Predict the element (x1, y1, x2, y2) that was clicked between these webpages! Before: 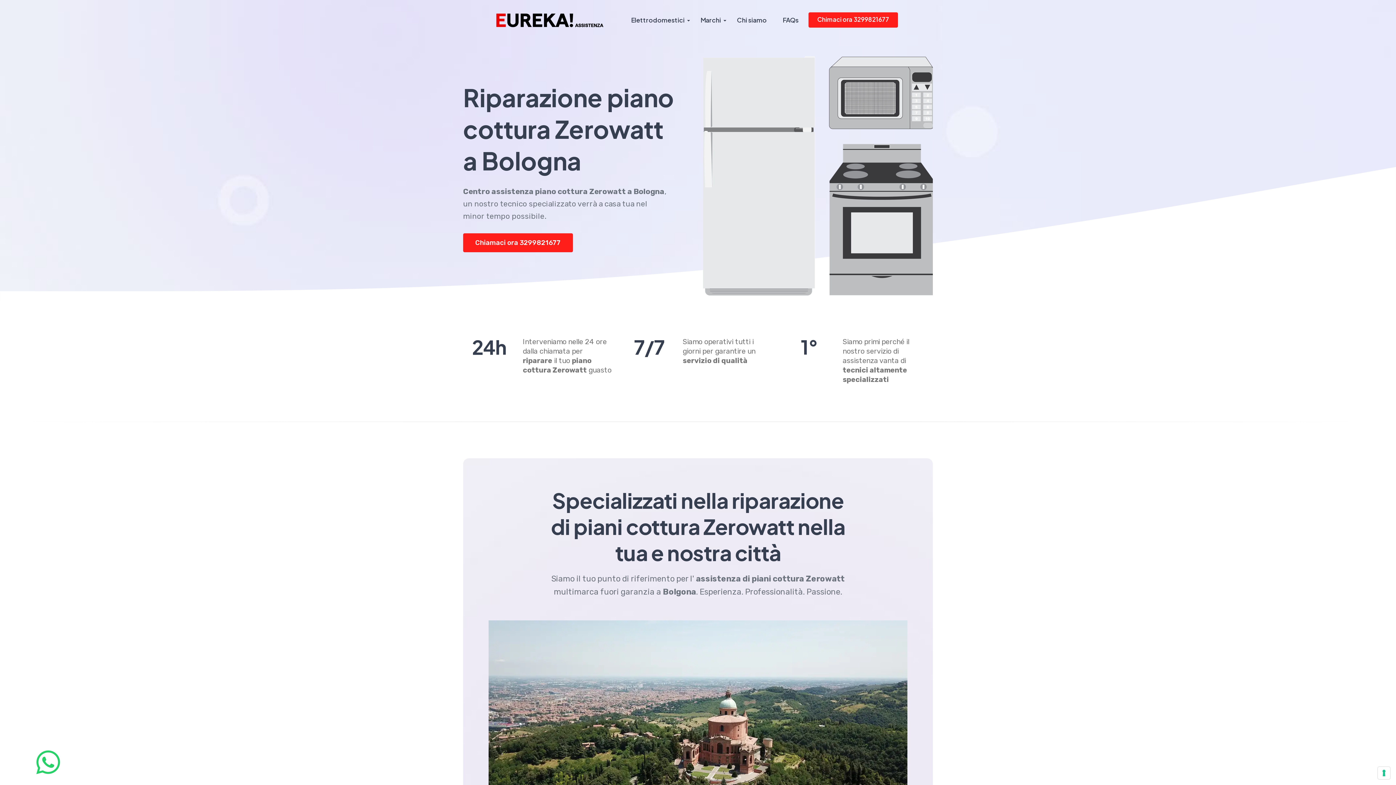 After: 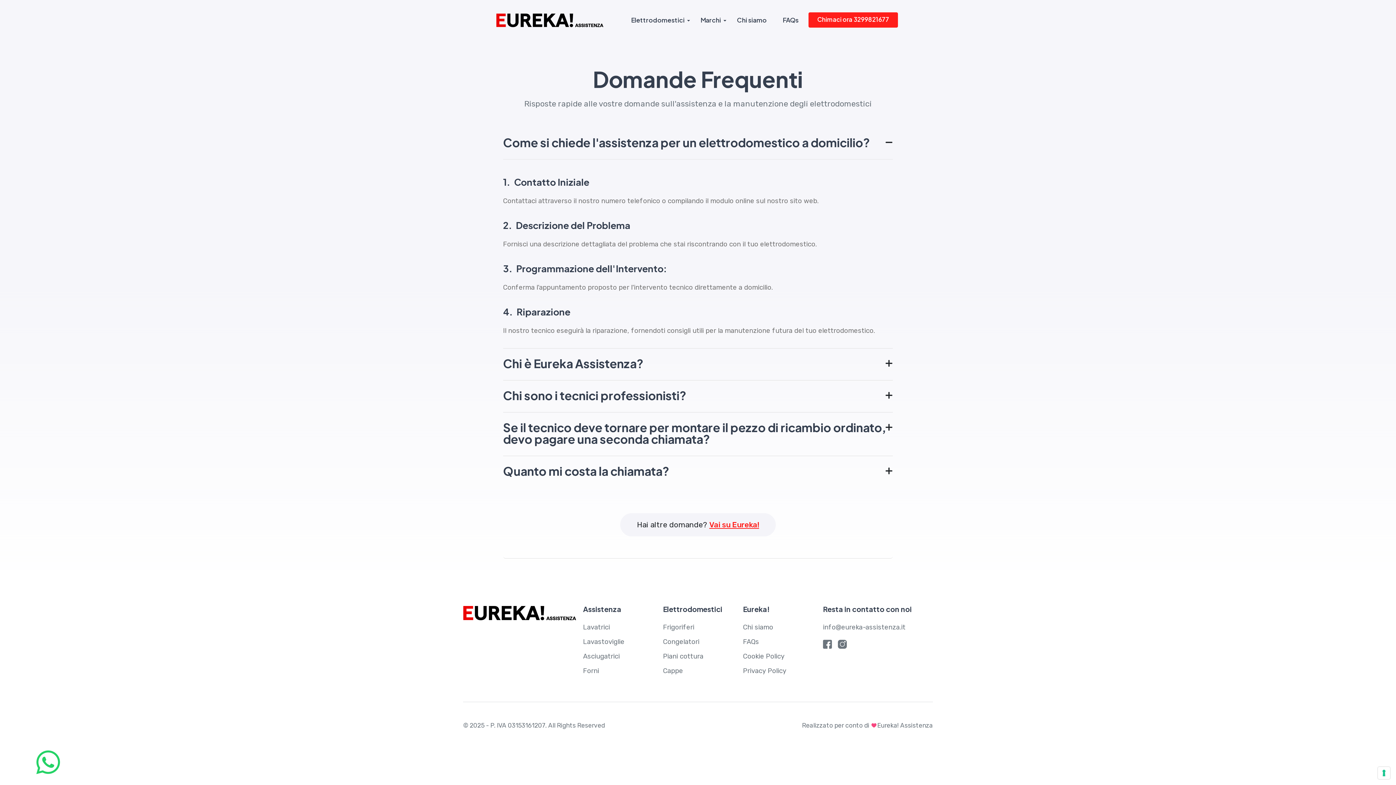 Action: bbox: (777, 7, 804, 32) label: FAQs